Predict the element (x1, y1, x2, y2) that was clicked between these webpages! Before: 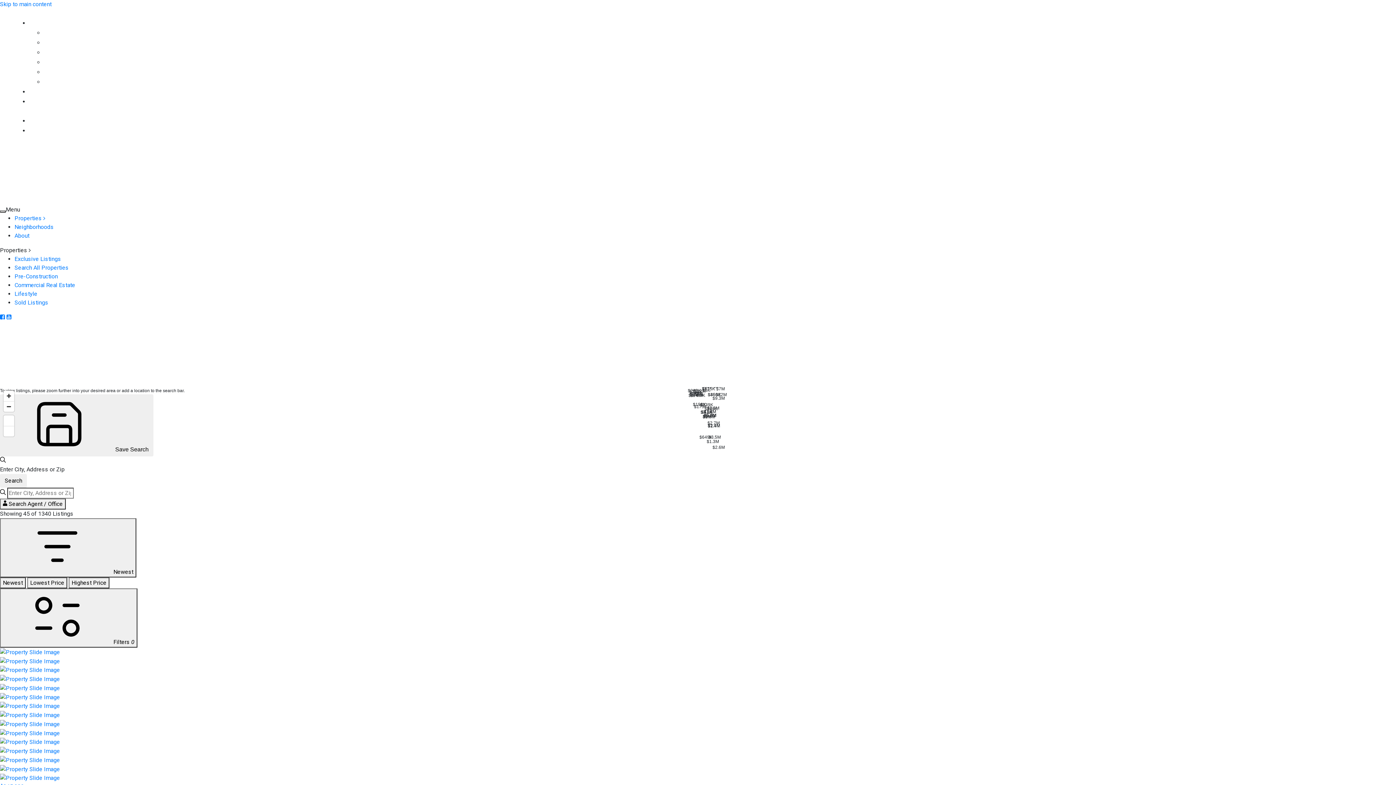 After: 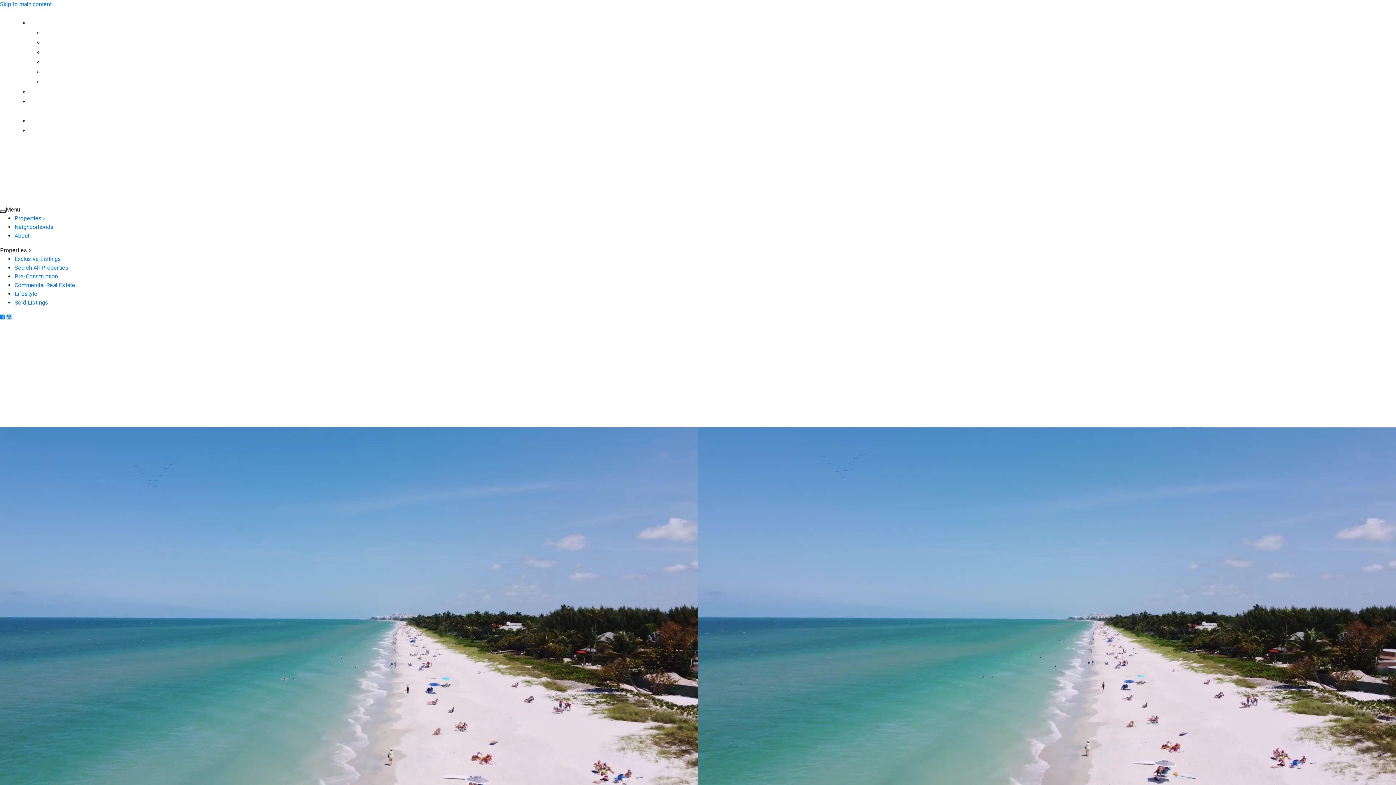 Action: label: Neighborhoods bbox: (14, 223, 53, 230)